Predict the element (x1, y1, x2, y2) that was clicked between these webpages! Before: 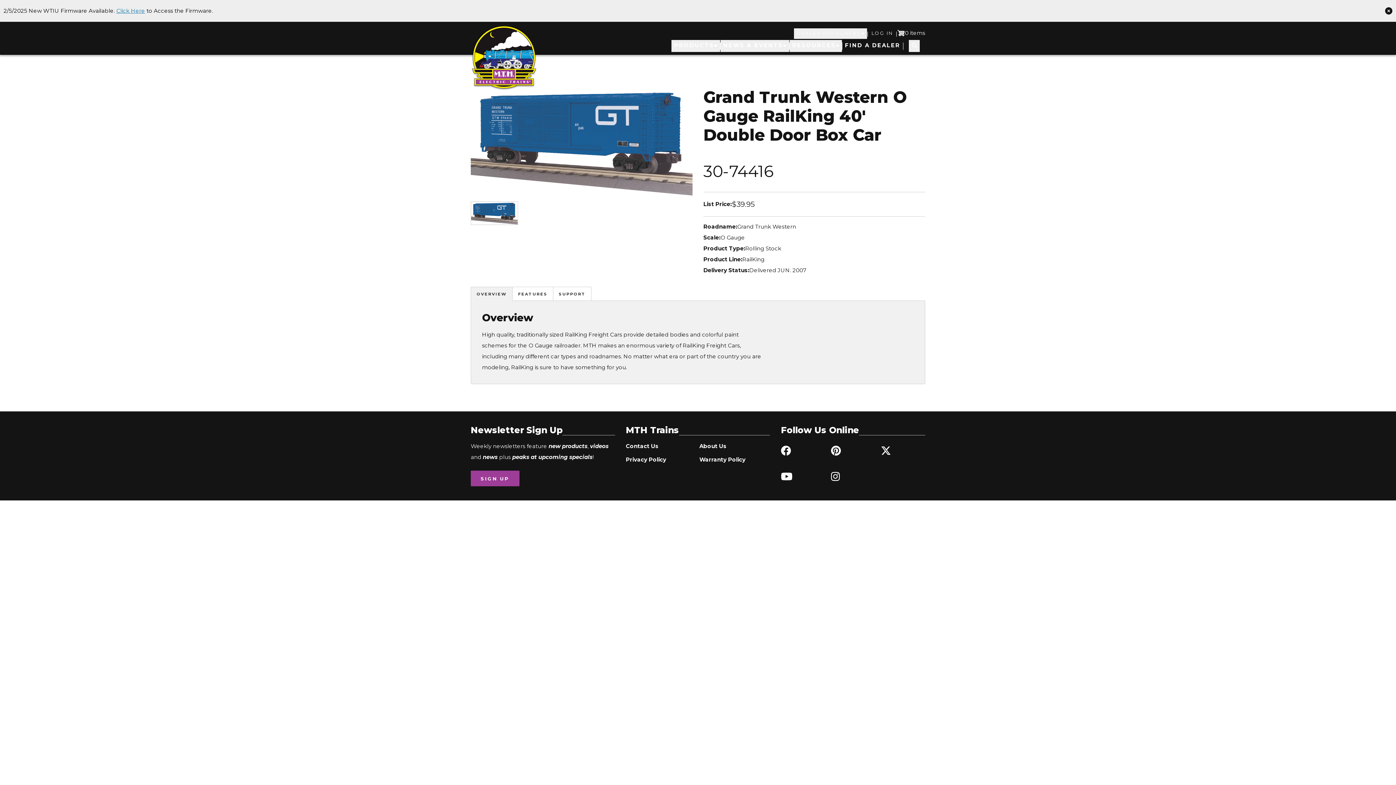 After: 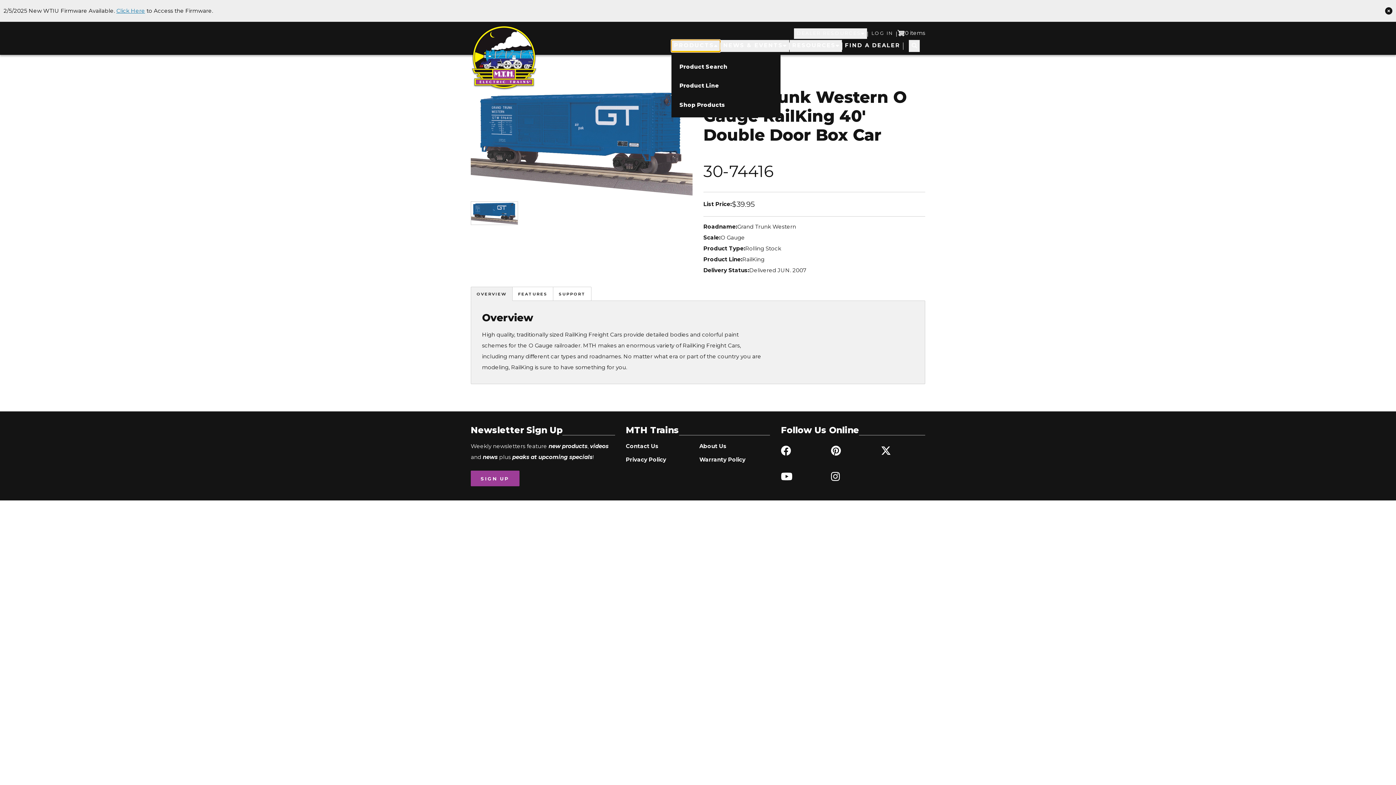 Action: bbox: (671, 40, 720, 52) label: PRODUCTS